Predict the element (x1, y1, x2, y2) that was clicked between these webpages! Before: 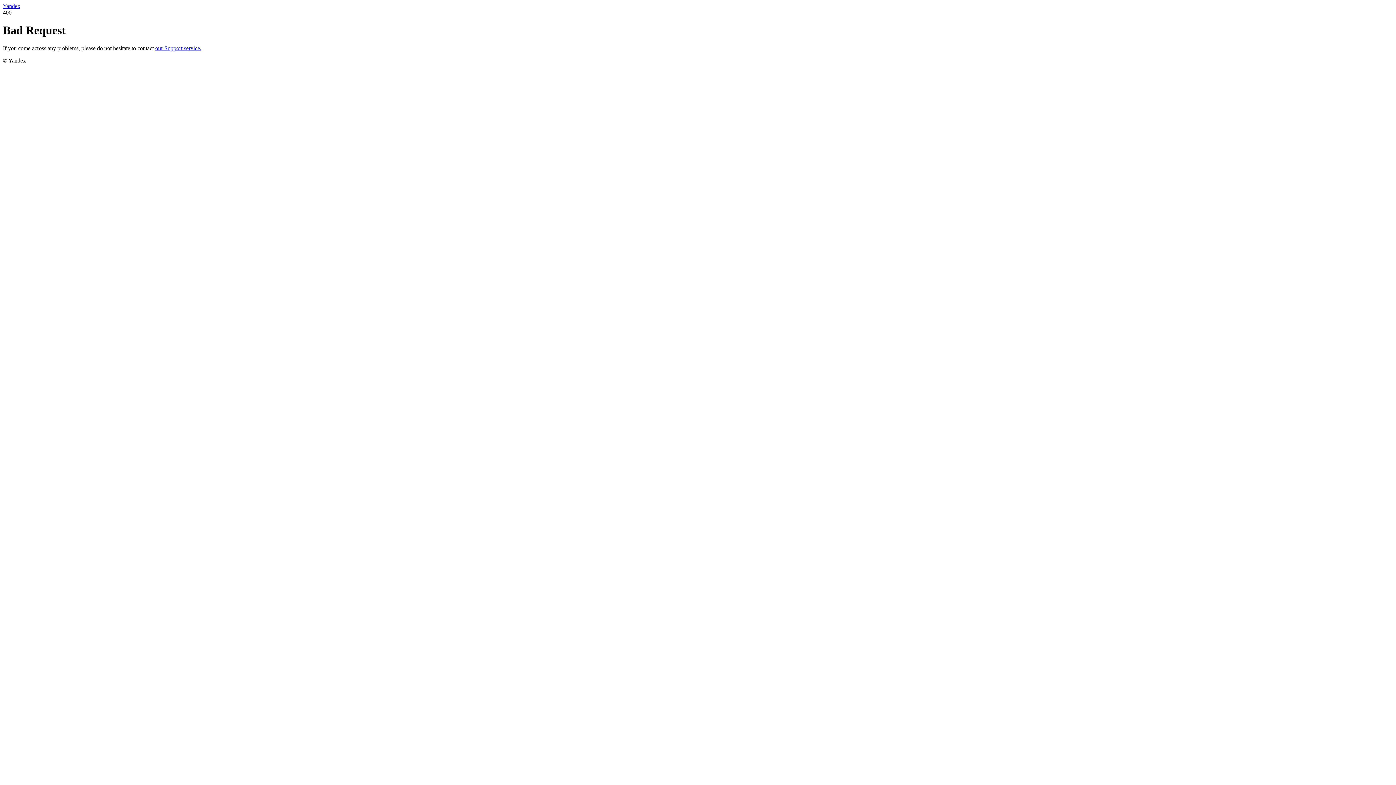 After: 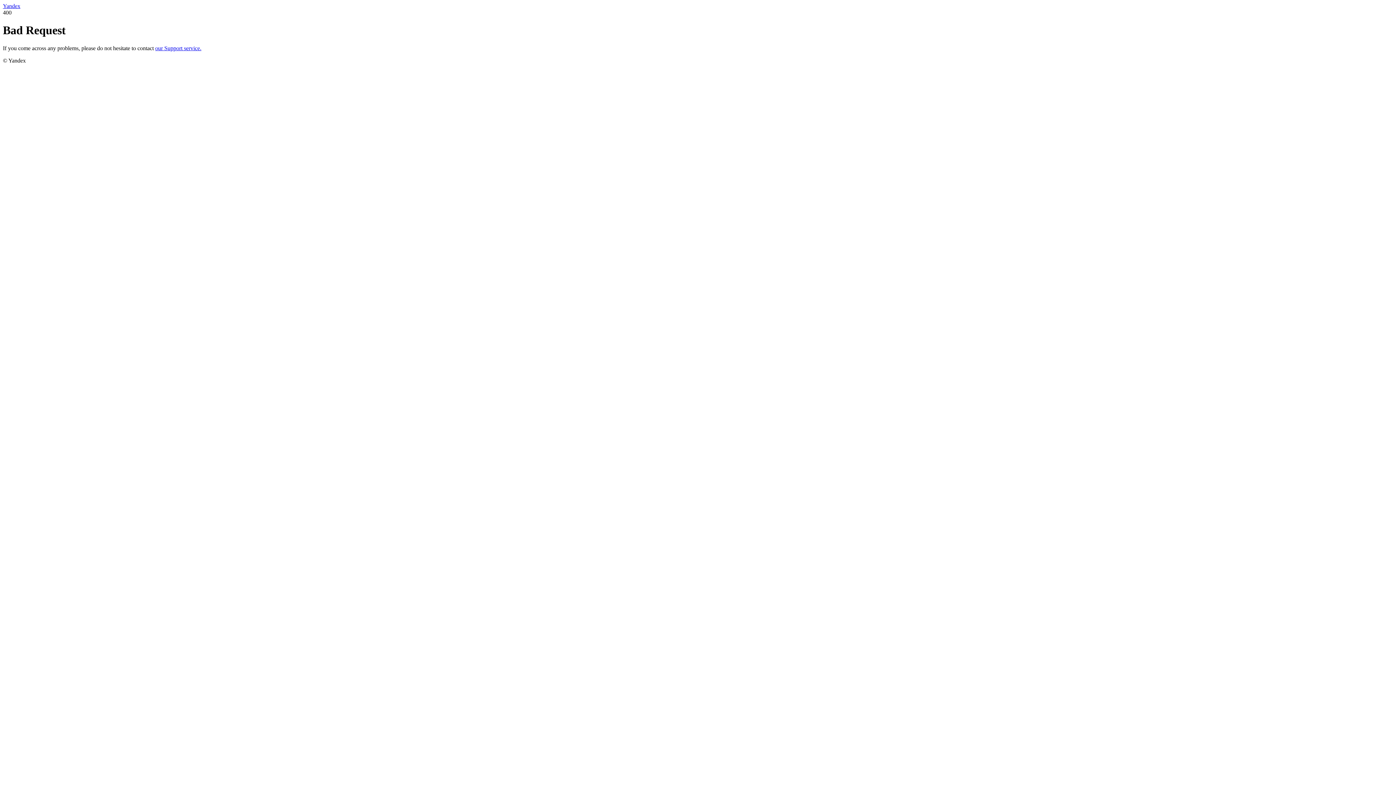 Action: bbox: (2, 2, 20, 9) label: Yandex